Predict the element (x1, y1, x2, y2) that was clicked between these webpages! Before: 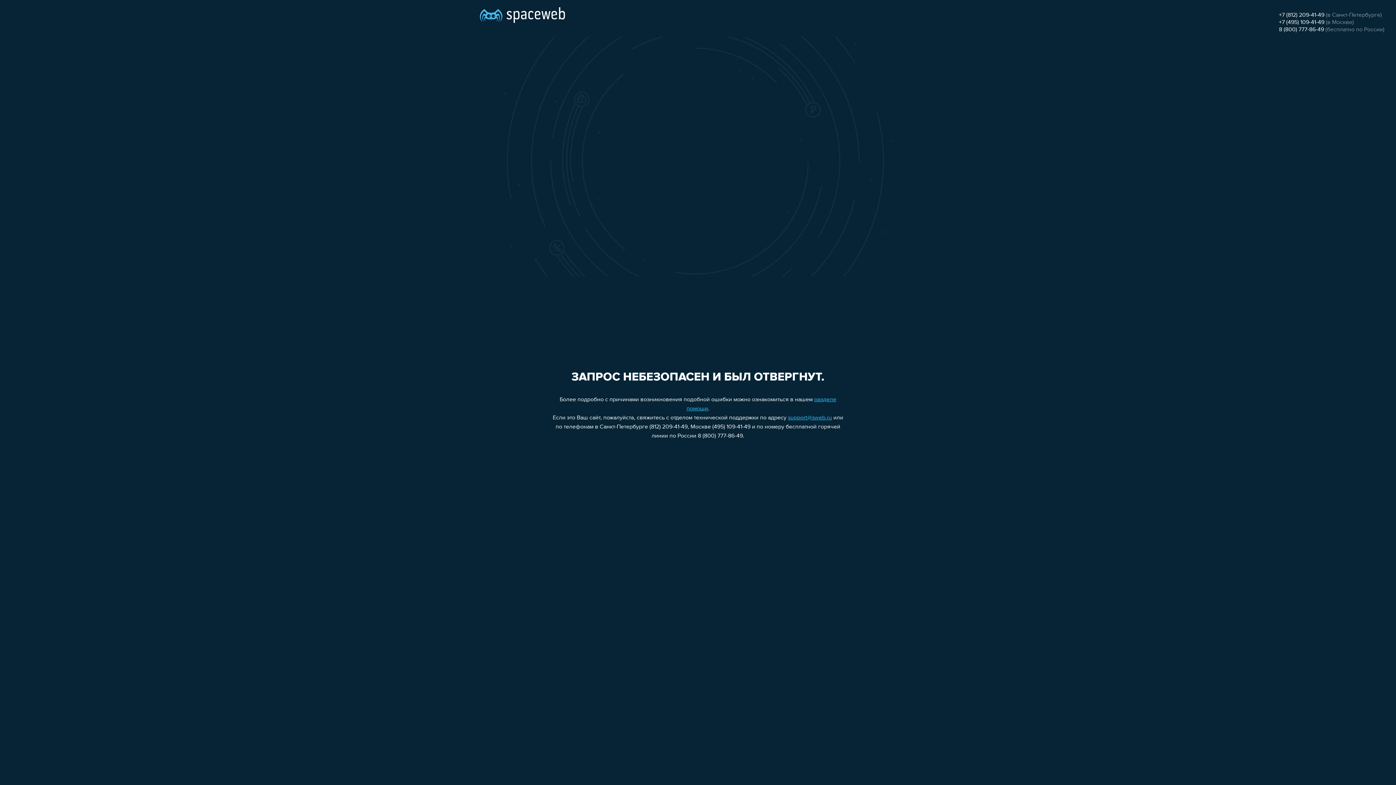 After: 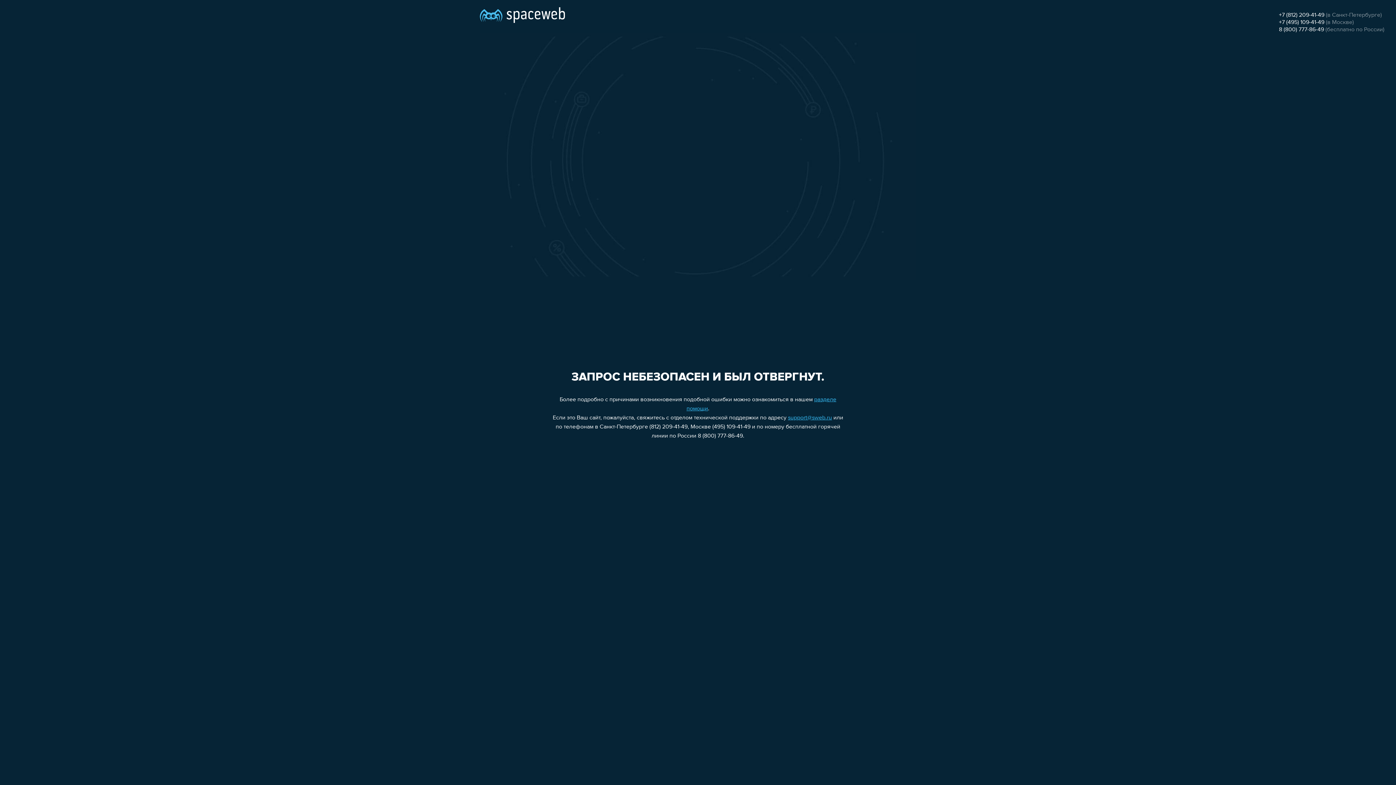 Action: label: +7 (495) 109-41-49 bbox: (1279, 19, 1324, 25)